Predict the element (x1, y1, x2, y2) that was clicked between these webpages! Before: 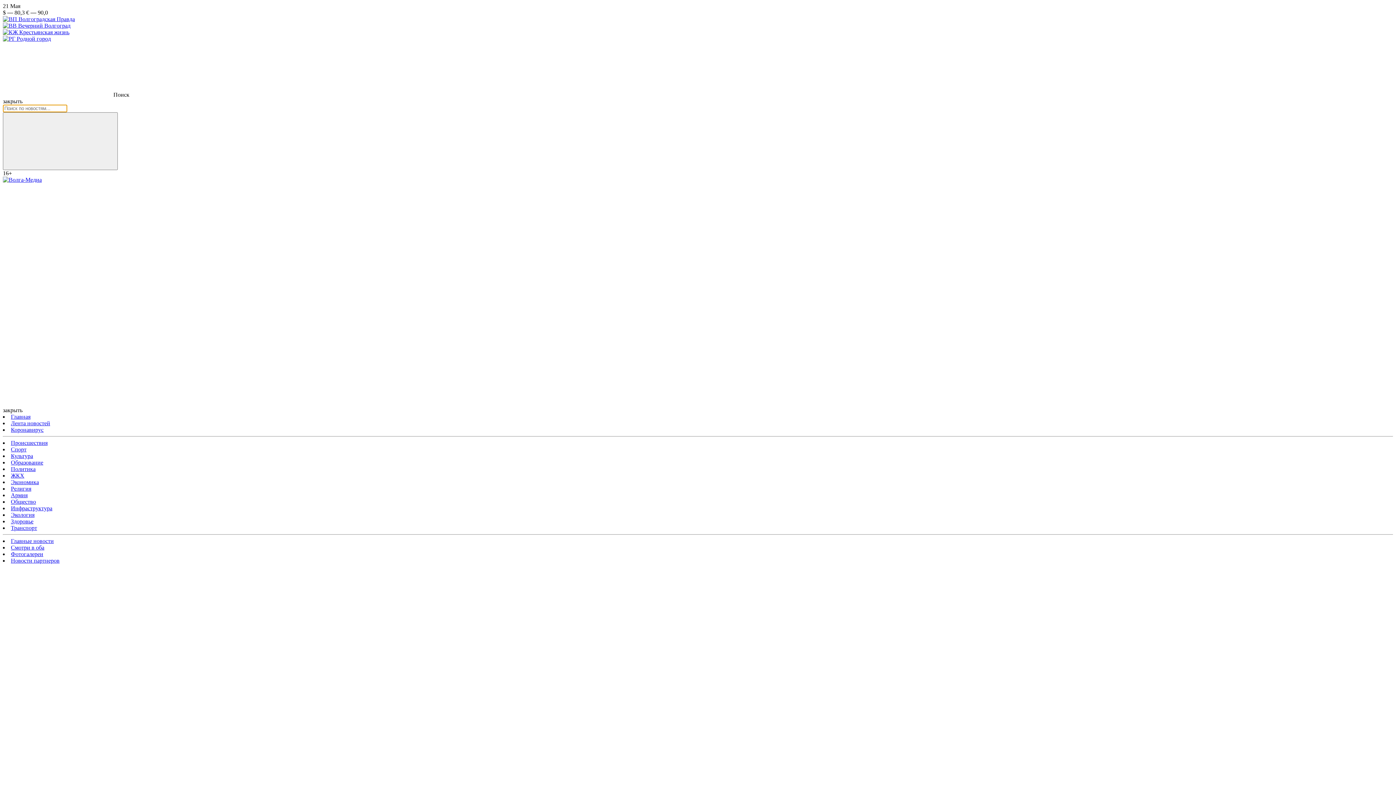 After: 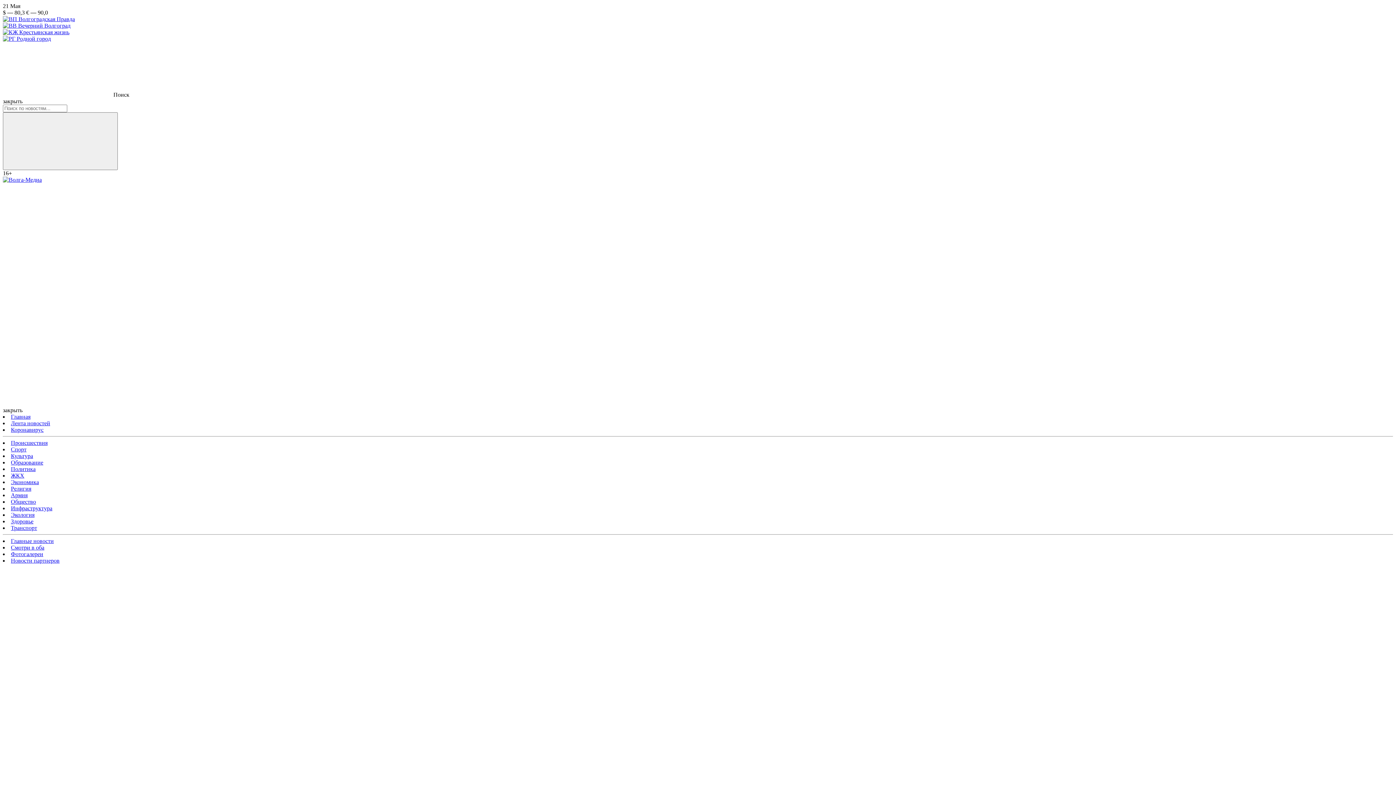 Action: bbox: (2, 669, 112, 676)